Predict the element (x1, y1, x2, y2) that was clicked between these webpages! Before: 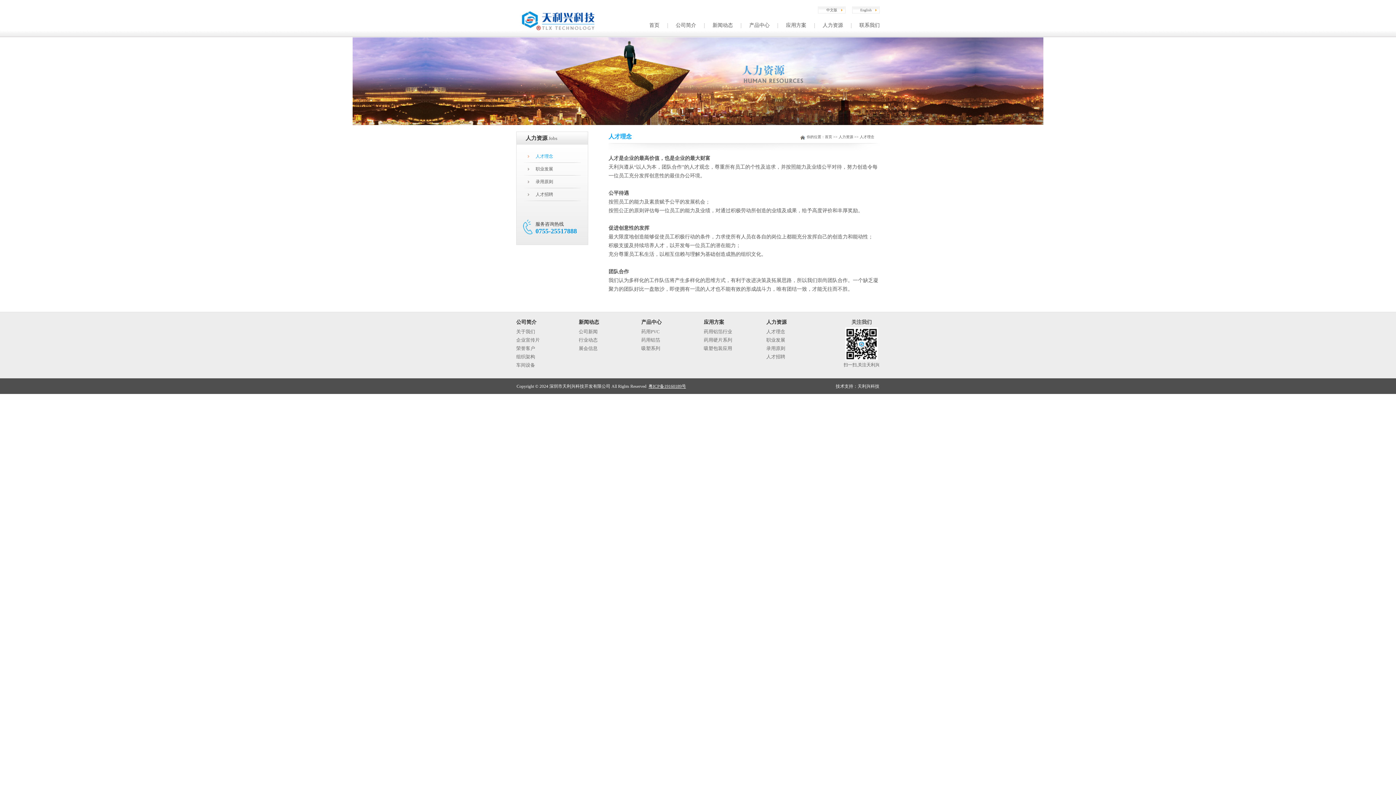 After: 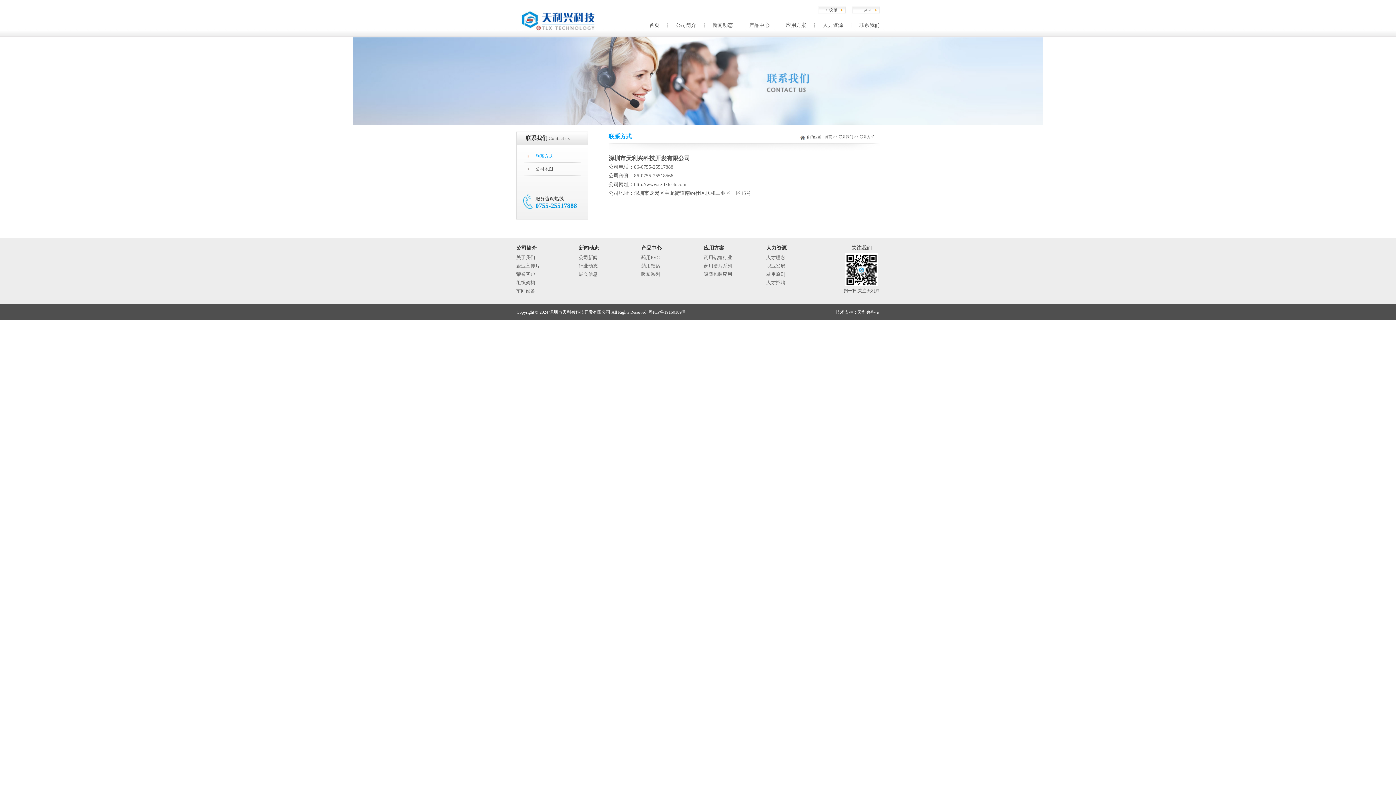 Action: bbox: (851, 14, 880, 36) label: 联系我们